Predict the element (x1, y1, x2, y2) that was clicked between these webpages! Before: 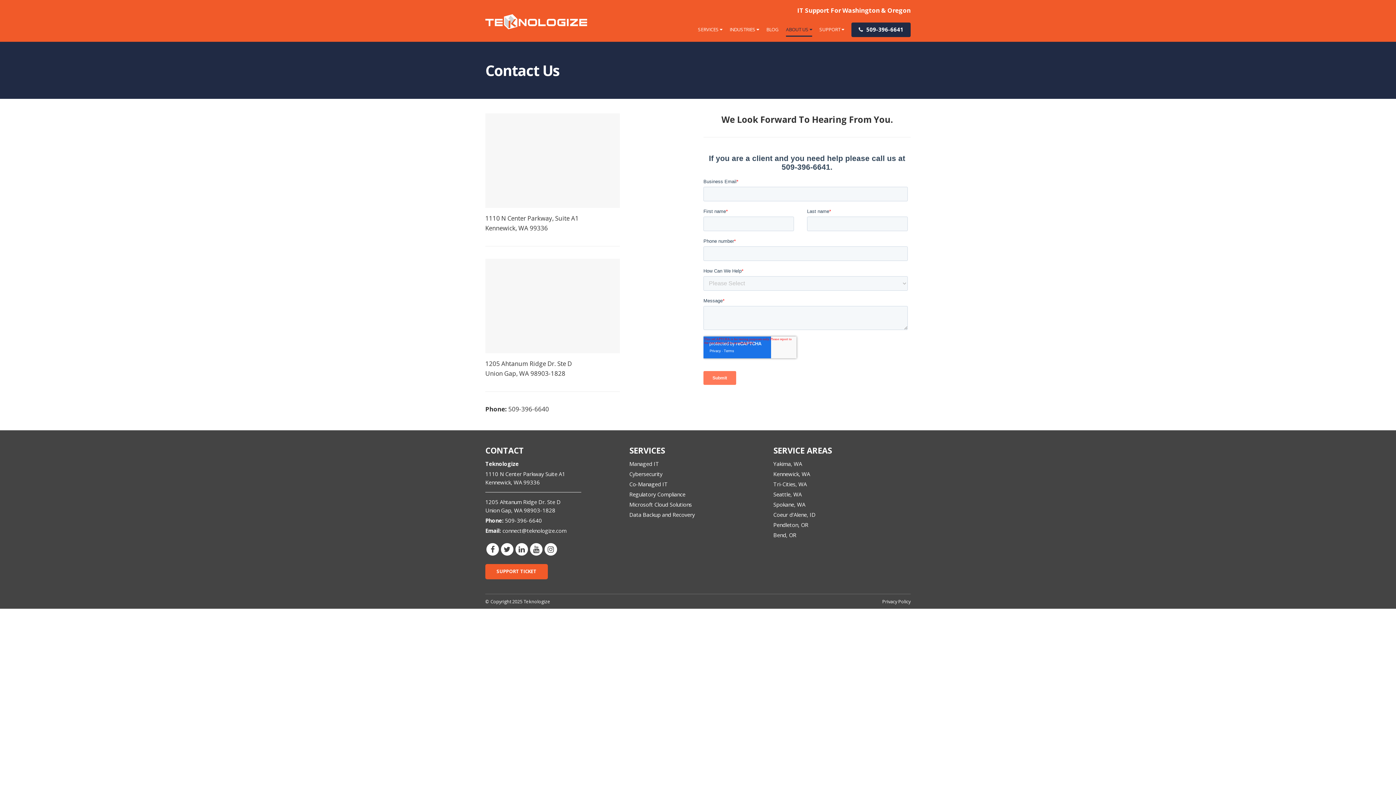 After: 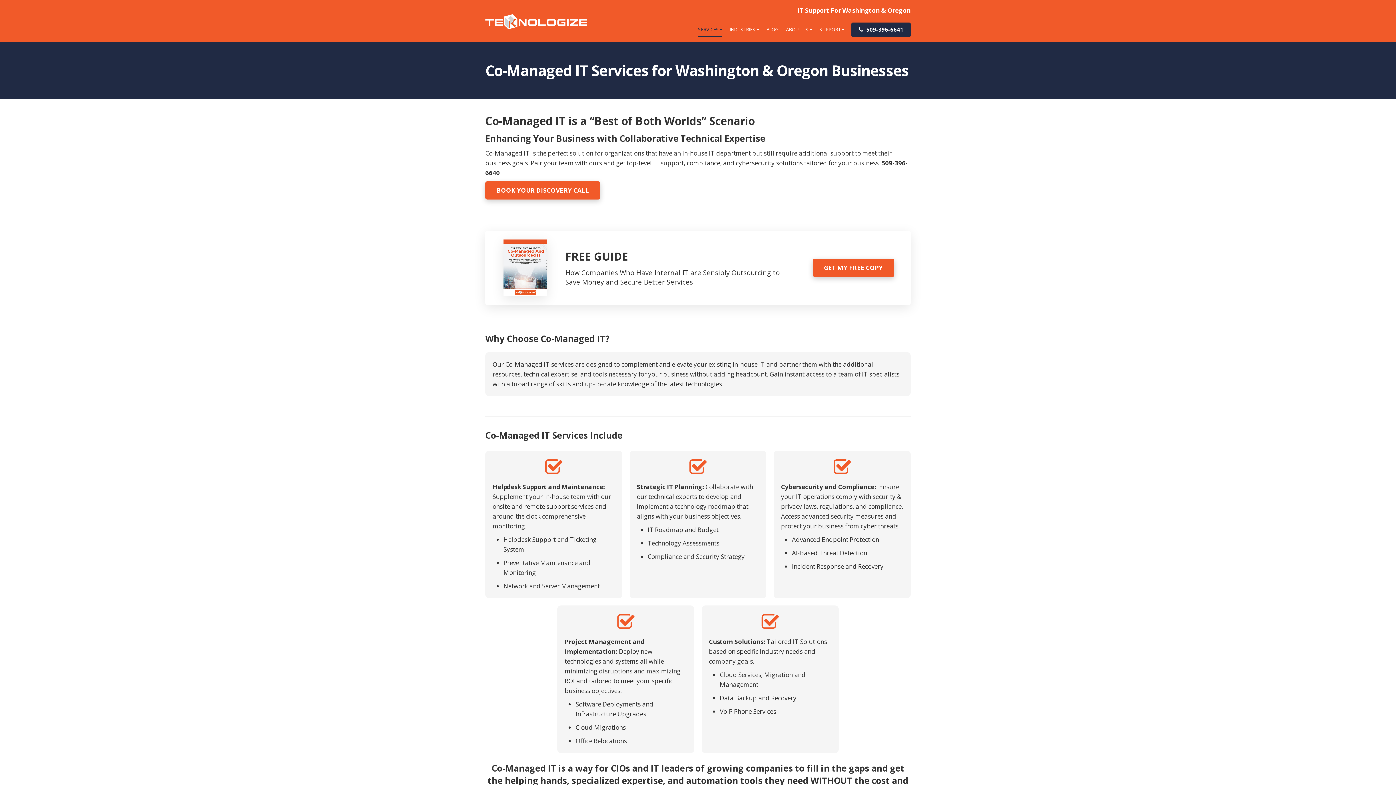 Action: label: Co-Managed IT bbox: (629, 480, 668, 488)